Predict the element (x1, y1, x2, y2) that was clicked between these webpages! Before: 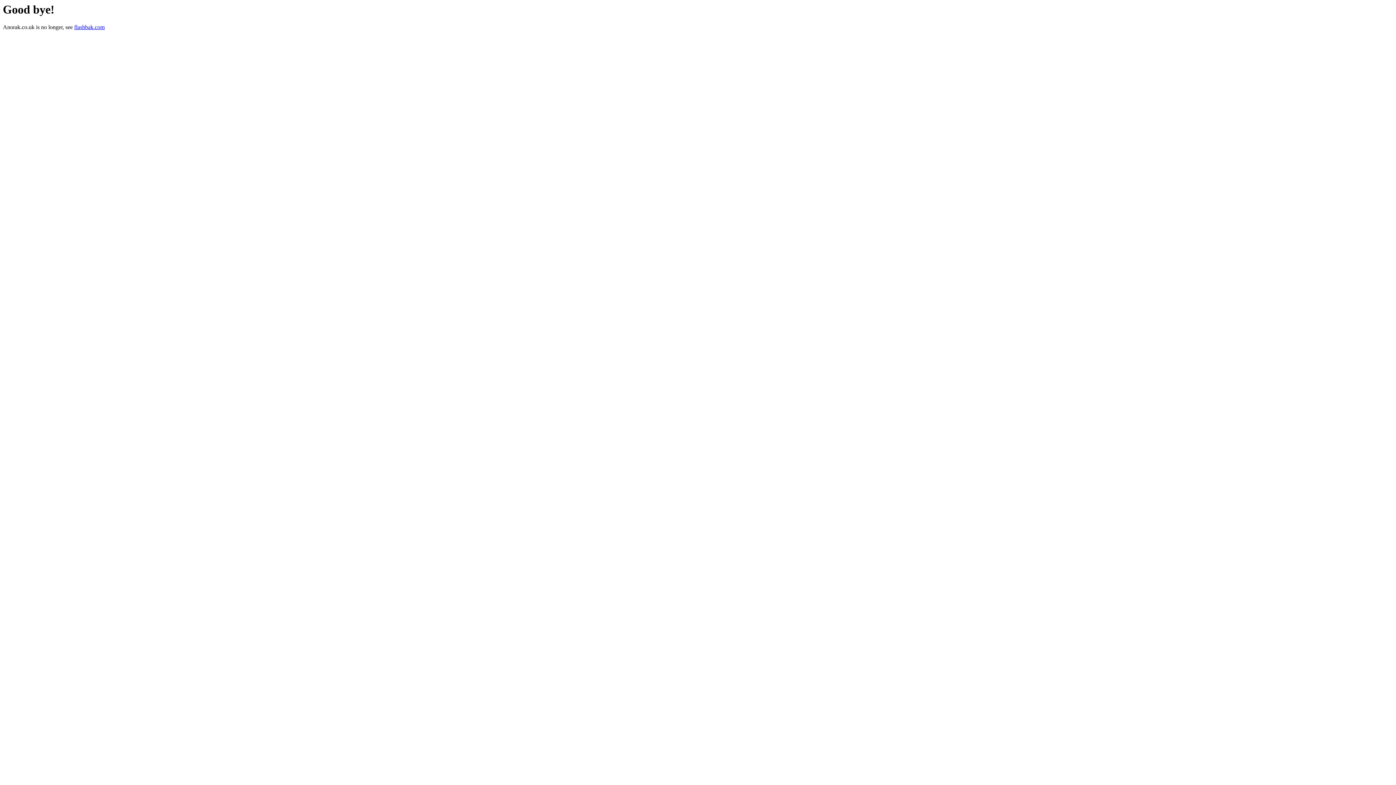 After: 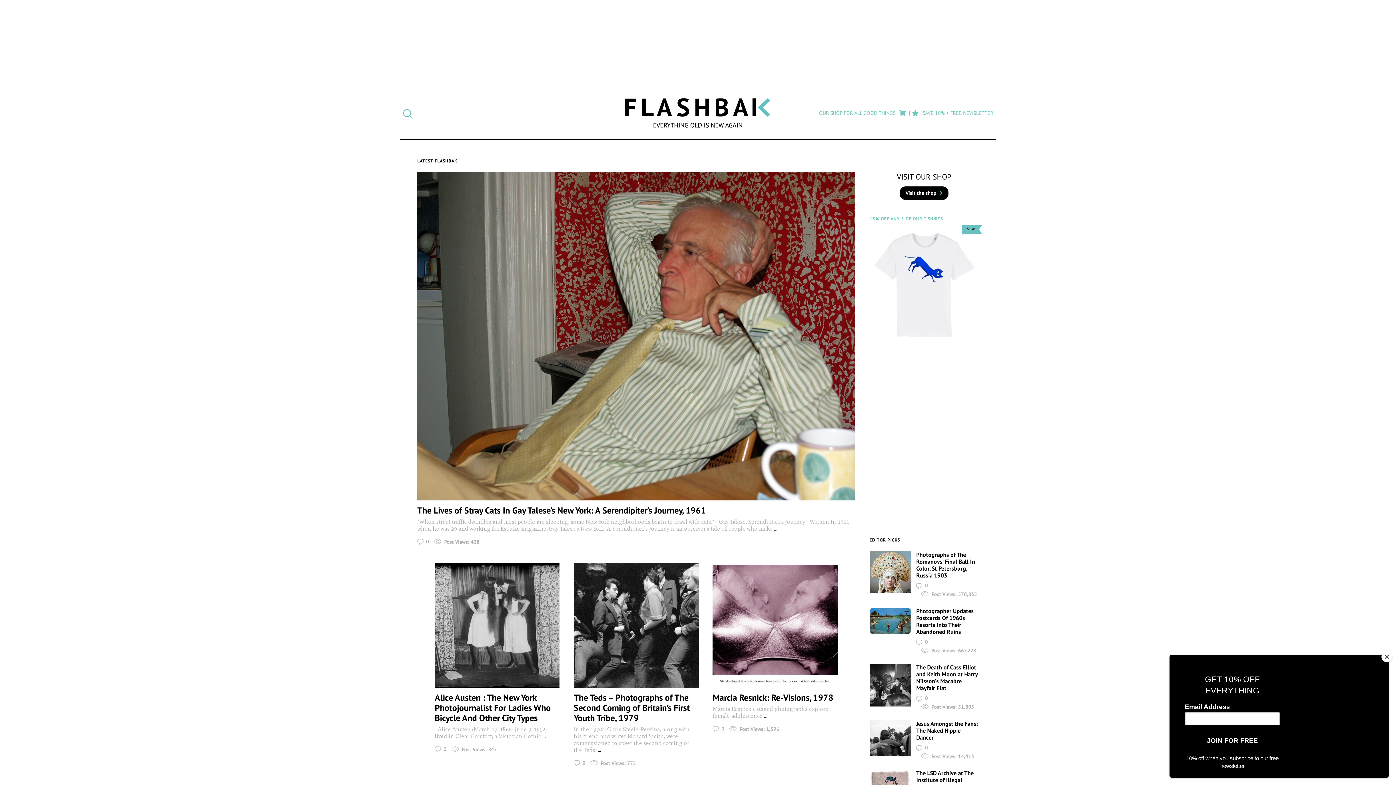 Action: label: flashbak.com bbox: (74, 24, 104, 30)